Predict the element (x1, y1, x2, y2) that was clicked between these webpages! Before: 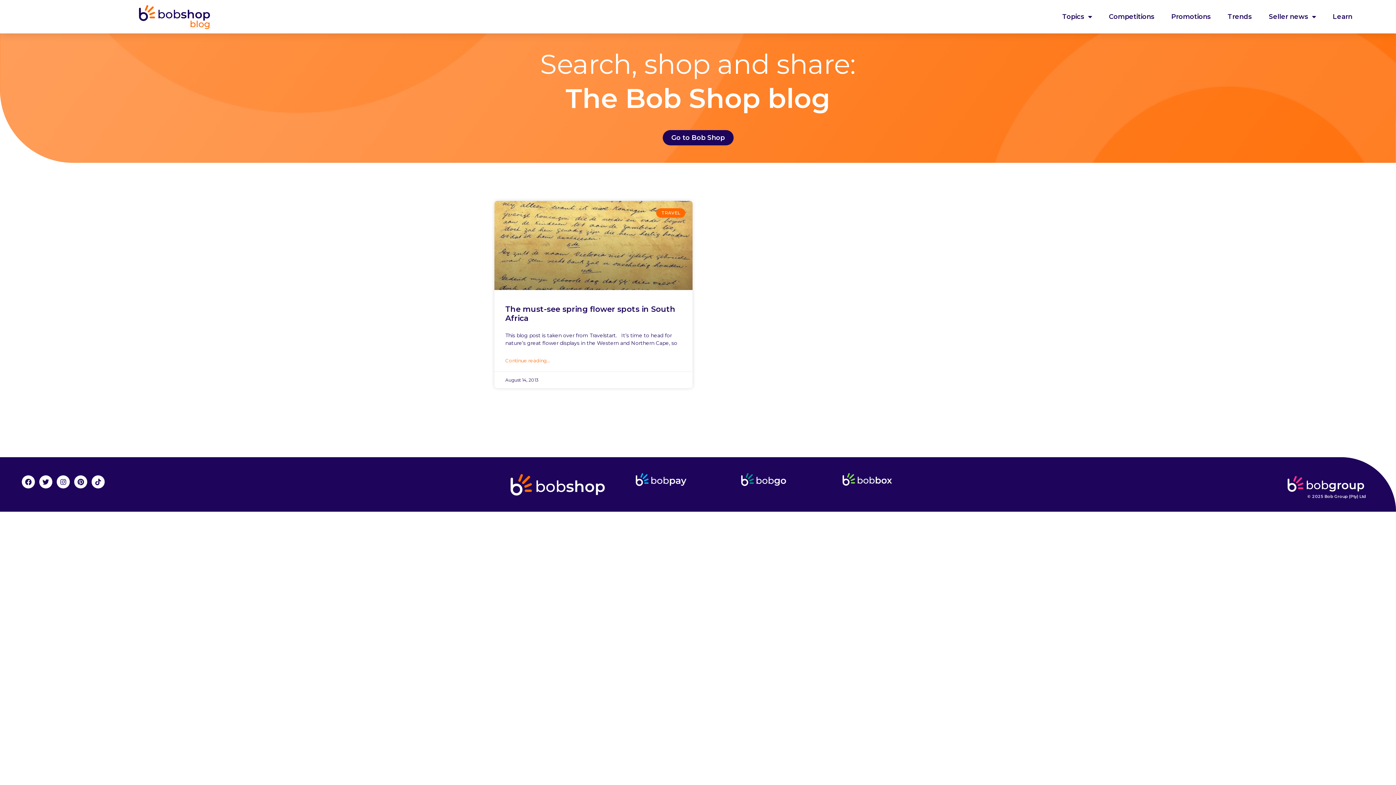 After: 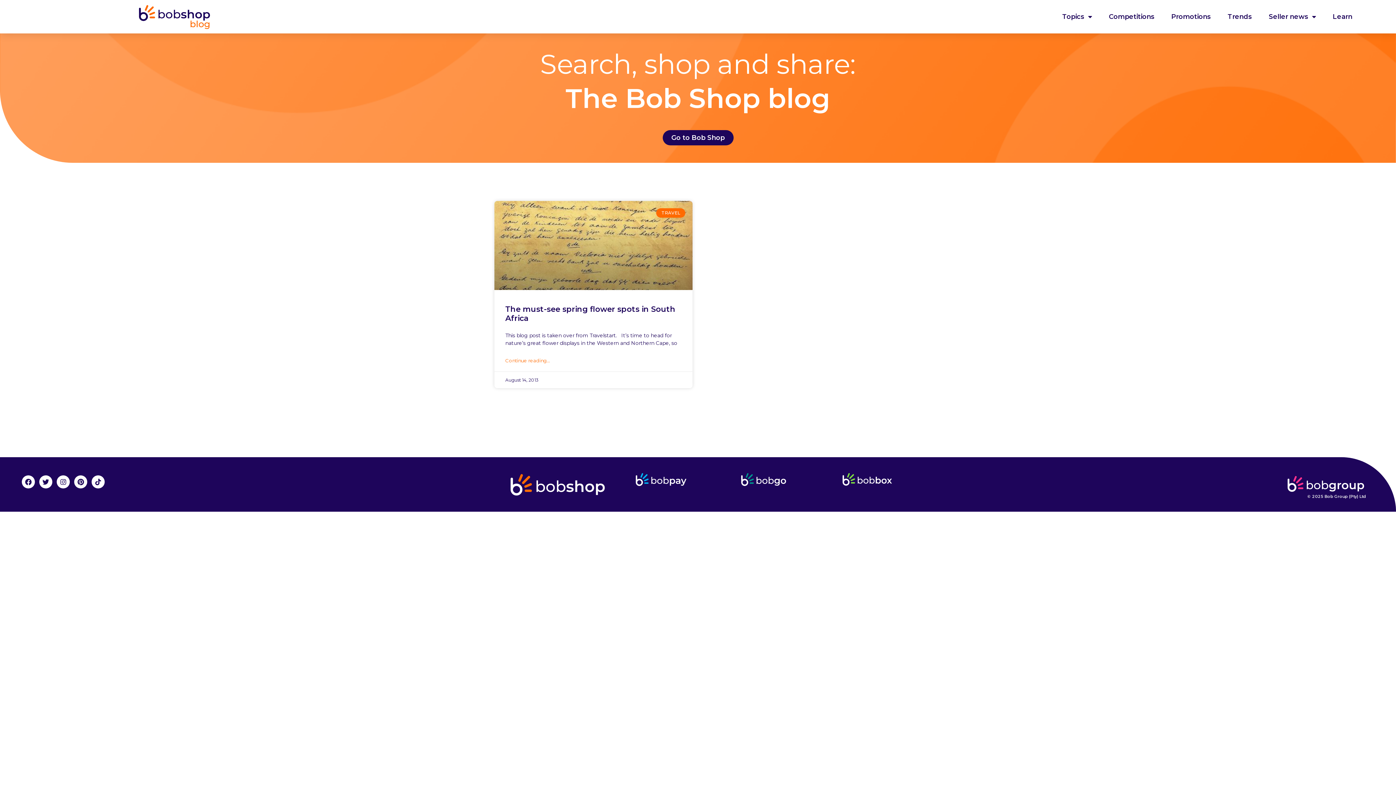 Action: bbox: (634, 472, 688, 487)